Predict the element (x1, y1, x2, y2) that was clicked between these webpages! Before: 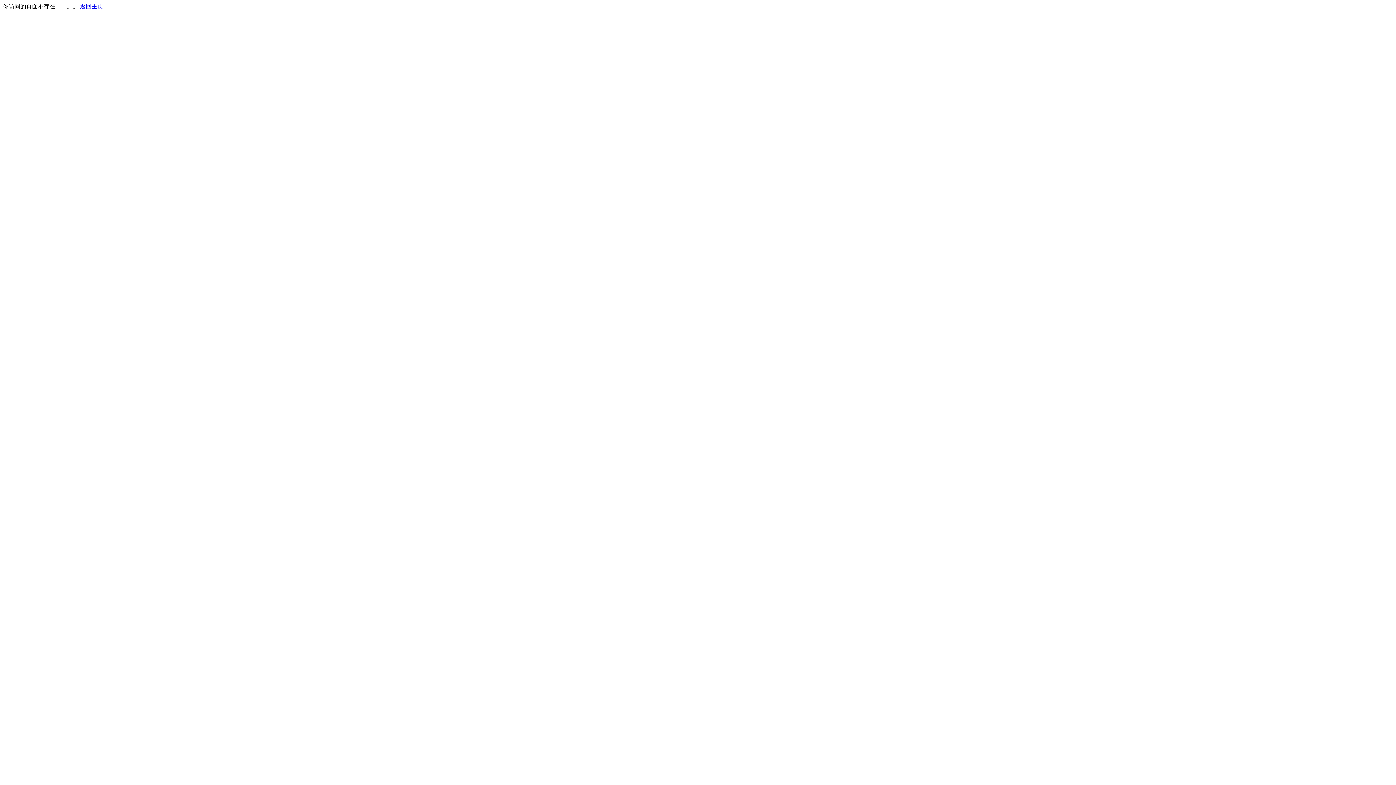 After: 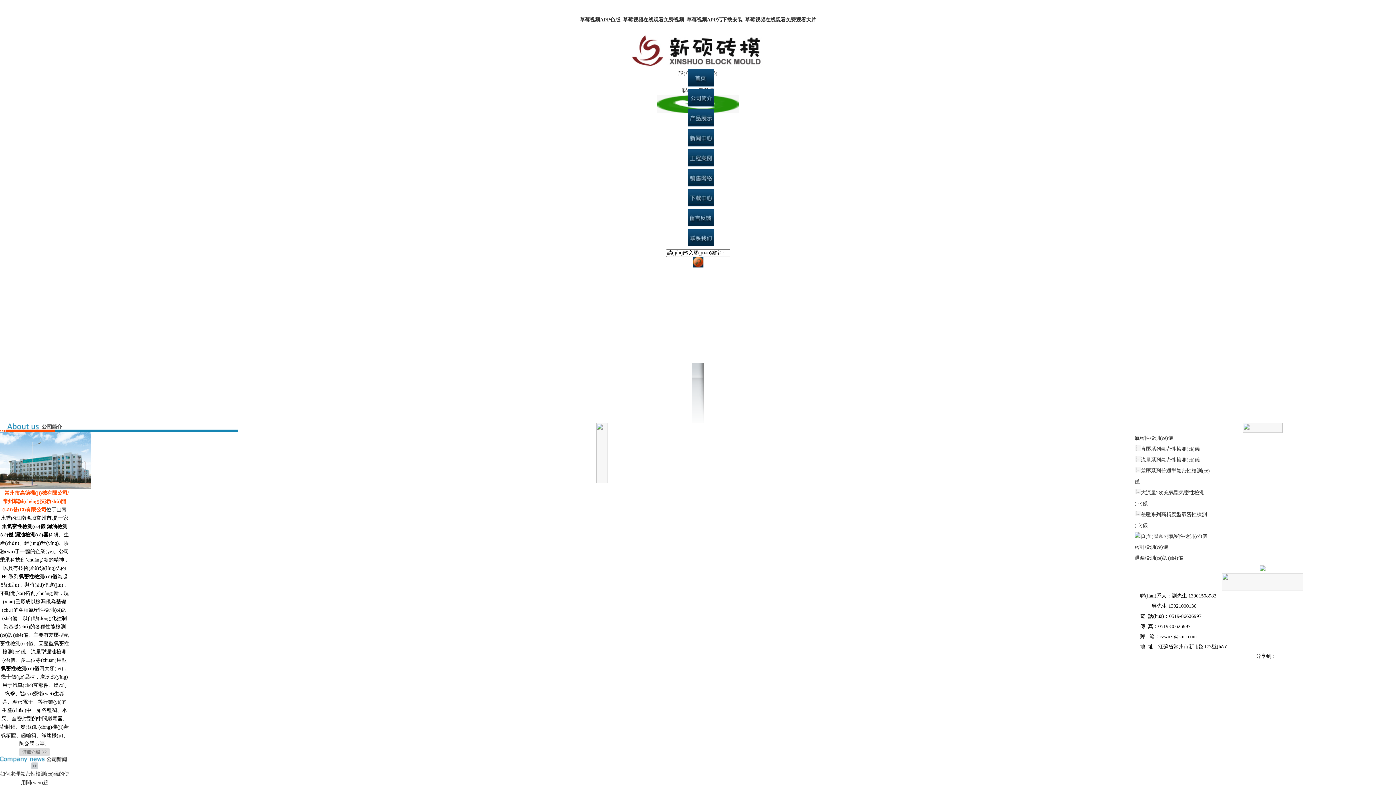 Action: bbox: (80, 3, 103, 9) label: 返回主页